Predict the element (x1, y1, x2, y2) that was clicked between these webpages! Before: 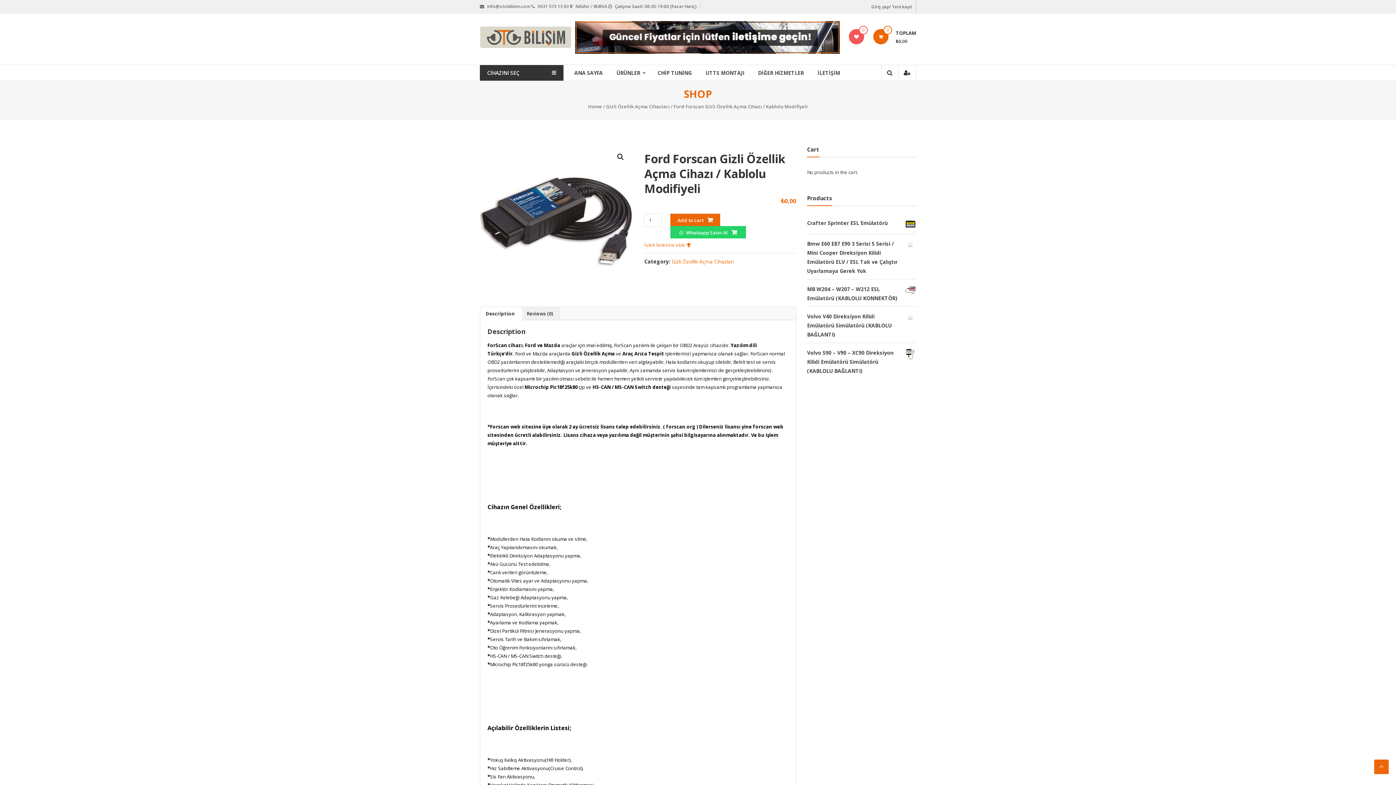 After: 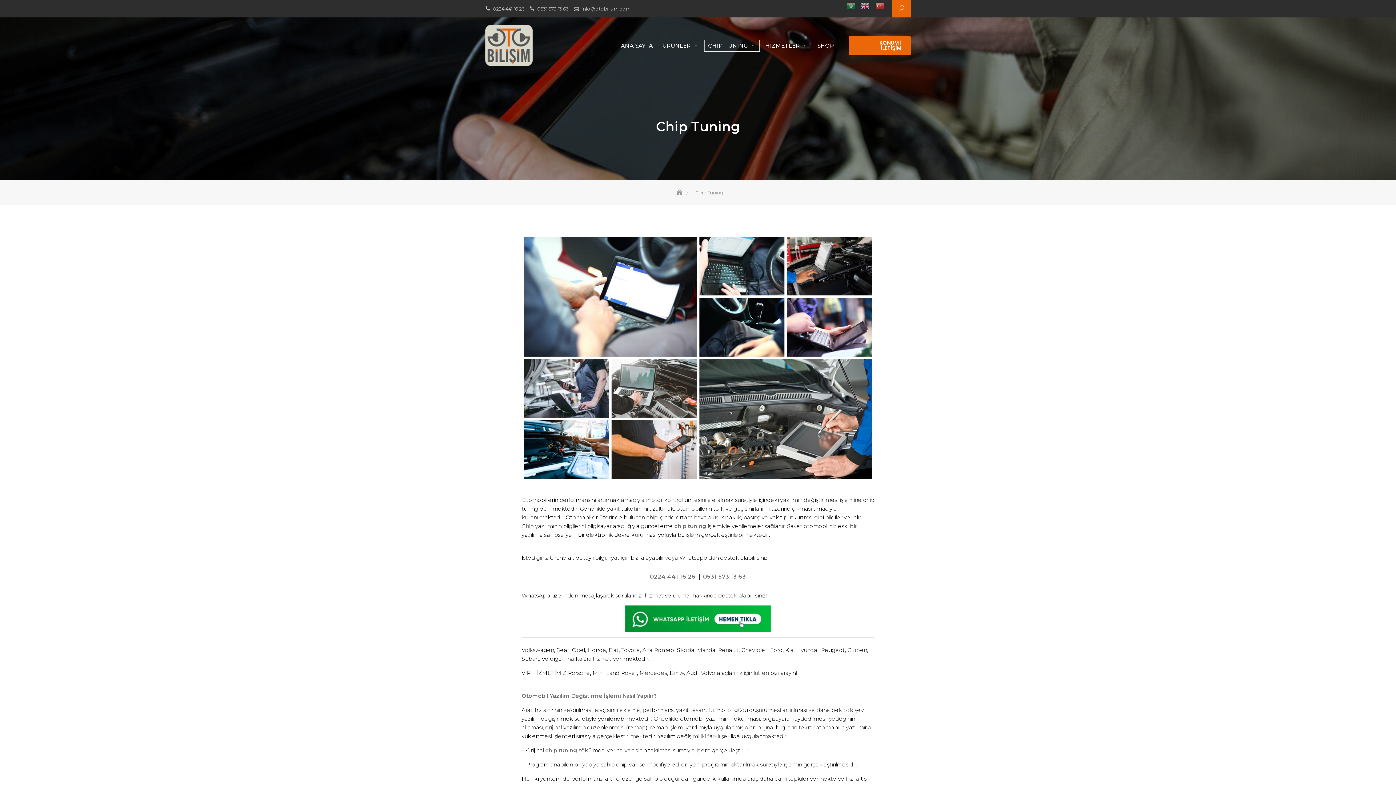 Action: label: CHİP TUNİNG bbox: (657, 65, 692, 80)